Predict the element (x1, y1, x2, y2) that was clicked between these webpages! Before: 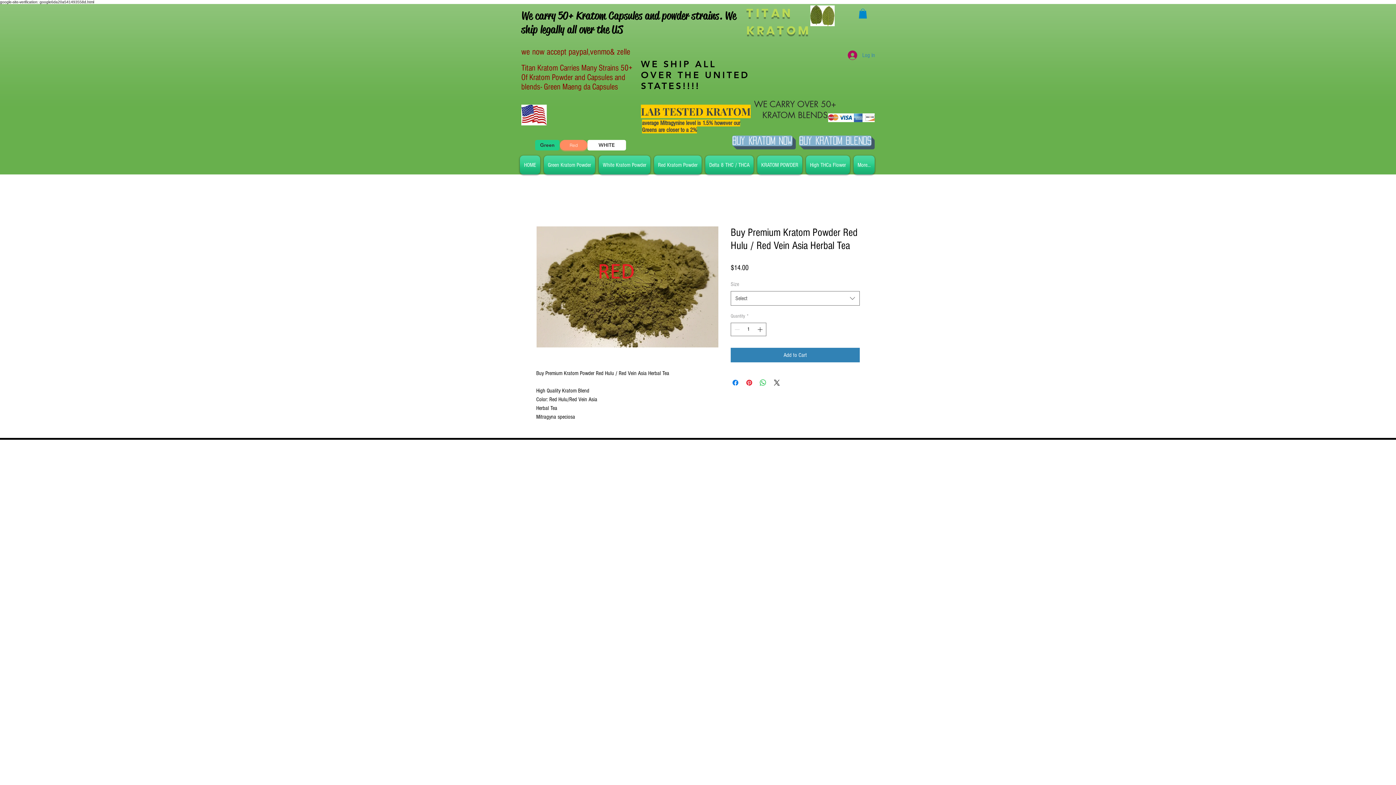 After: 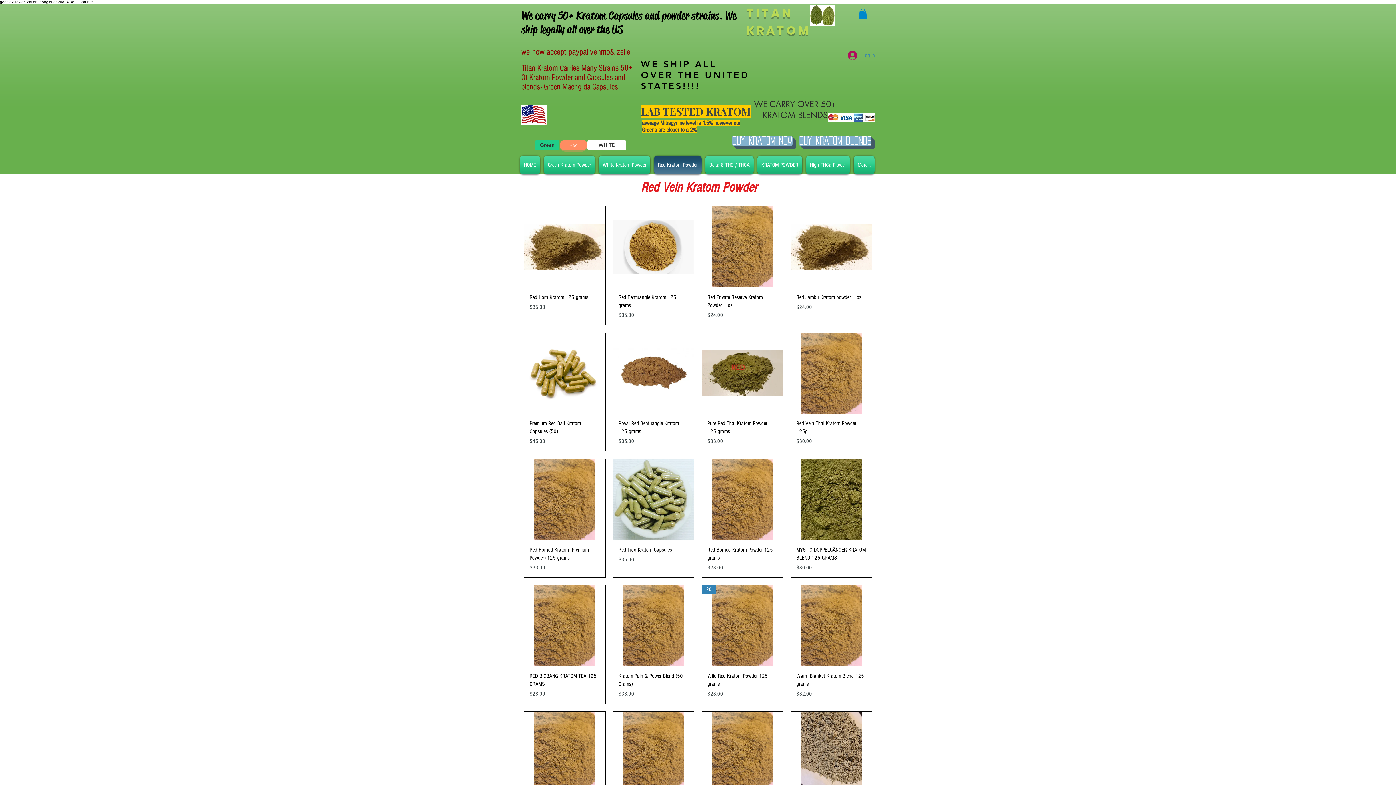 Action: bbox: (652, 155, 703, 174) label: Red Kratom Powder